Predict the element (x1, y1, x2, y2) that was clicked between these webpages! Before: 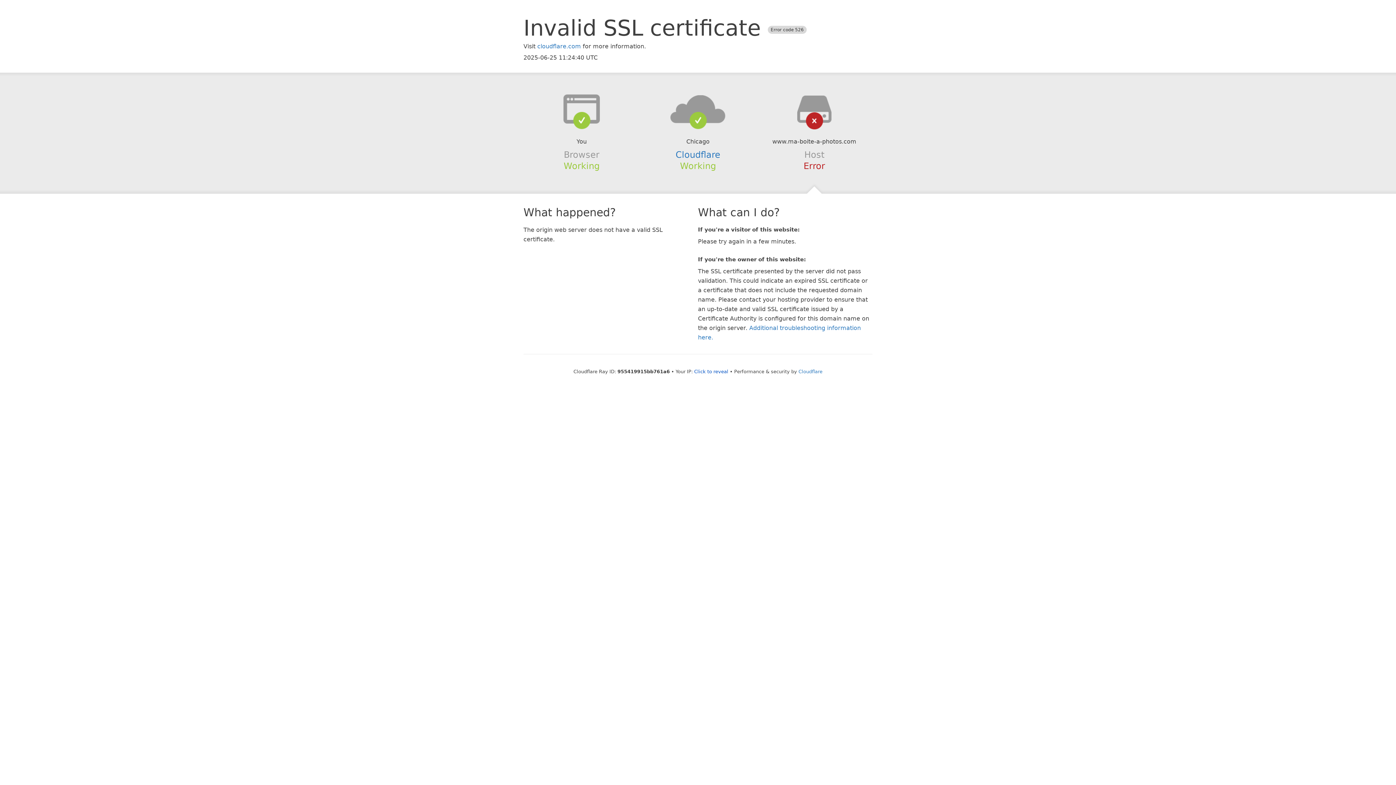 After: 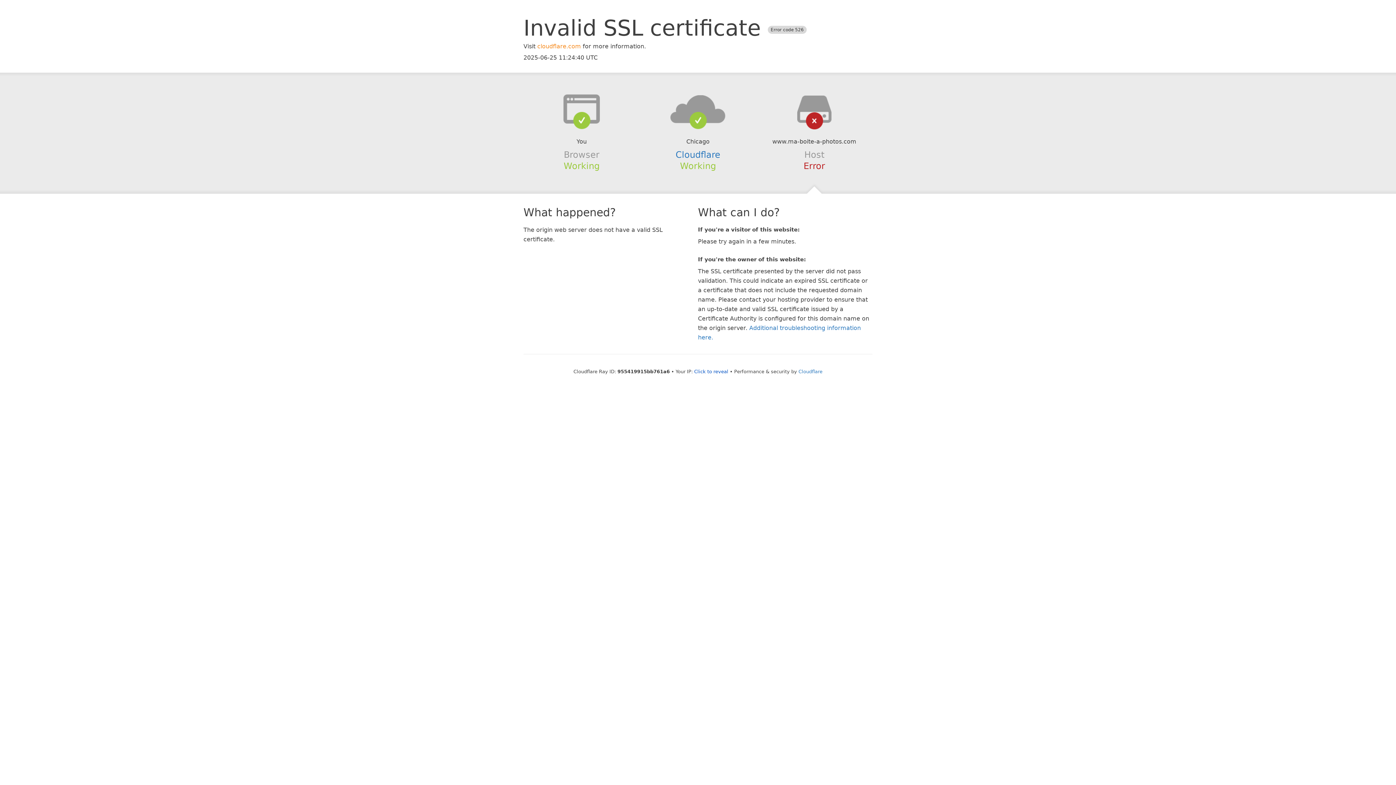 Action: label: cloudflare.com bbox: (537, 42, 581, 49)